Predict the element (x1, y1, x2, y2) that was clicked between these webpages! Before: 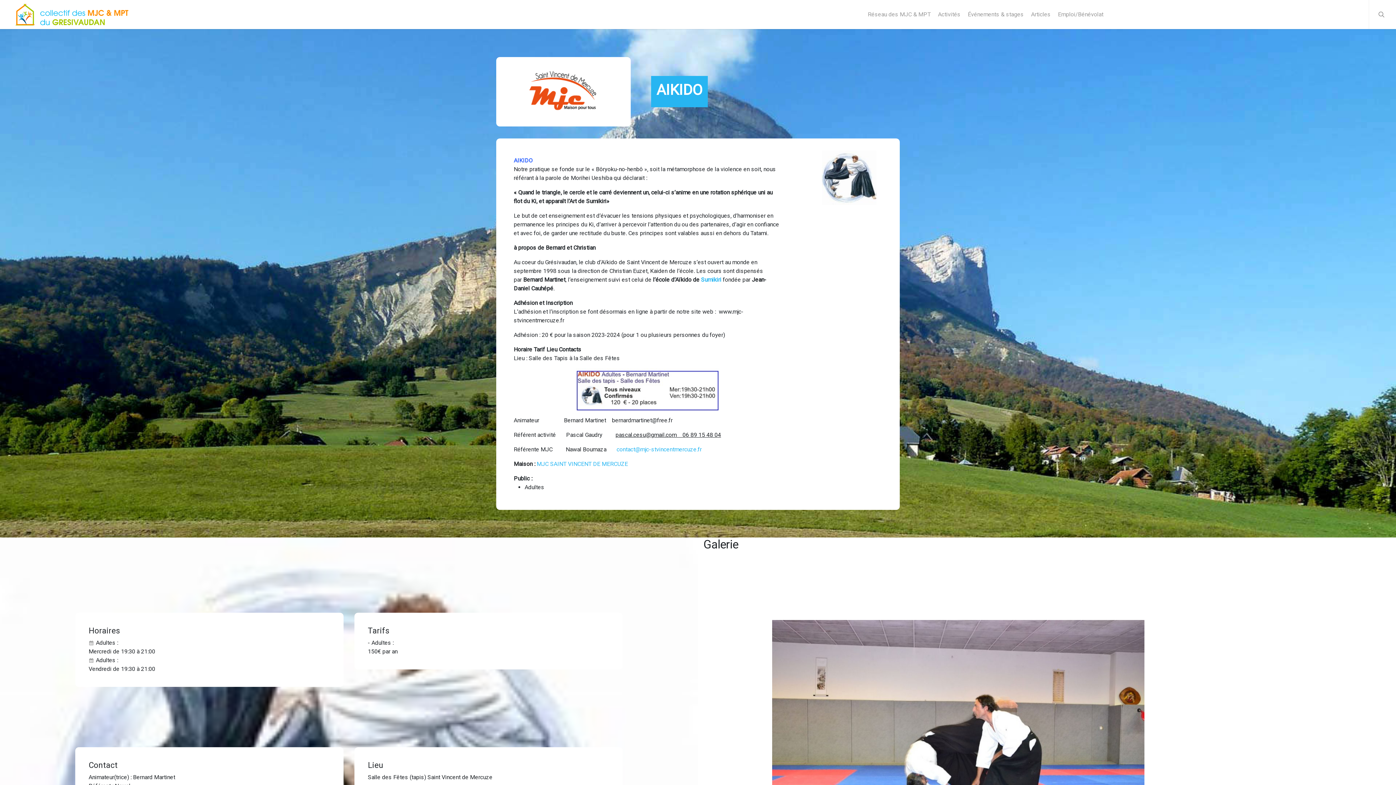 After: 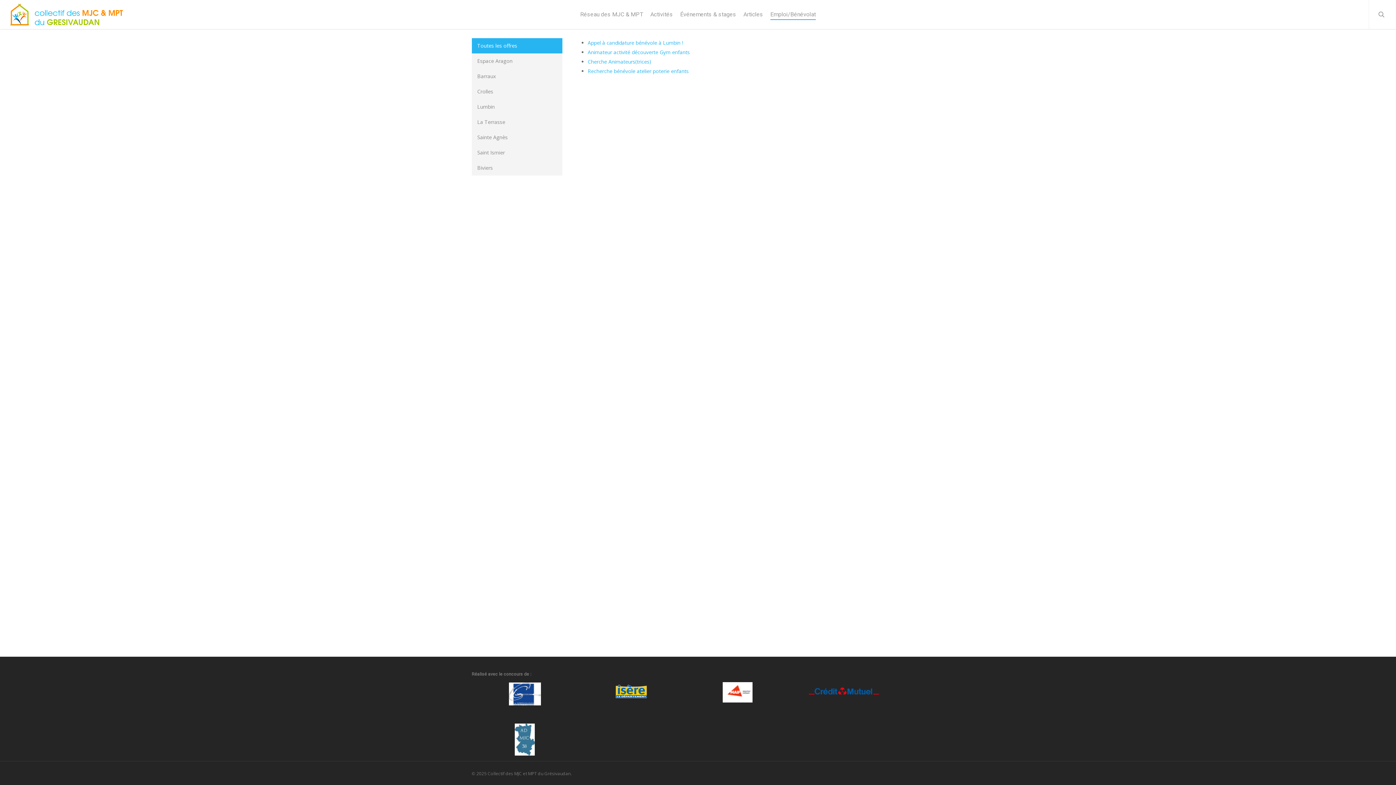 Action: bbox: (1058, 11, 1103, 17) label: Emploi/Bénévolat